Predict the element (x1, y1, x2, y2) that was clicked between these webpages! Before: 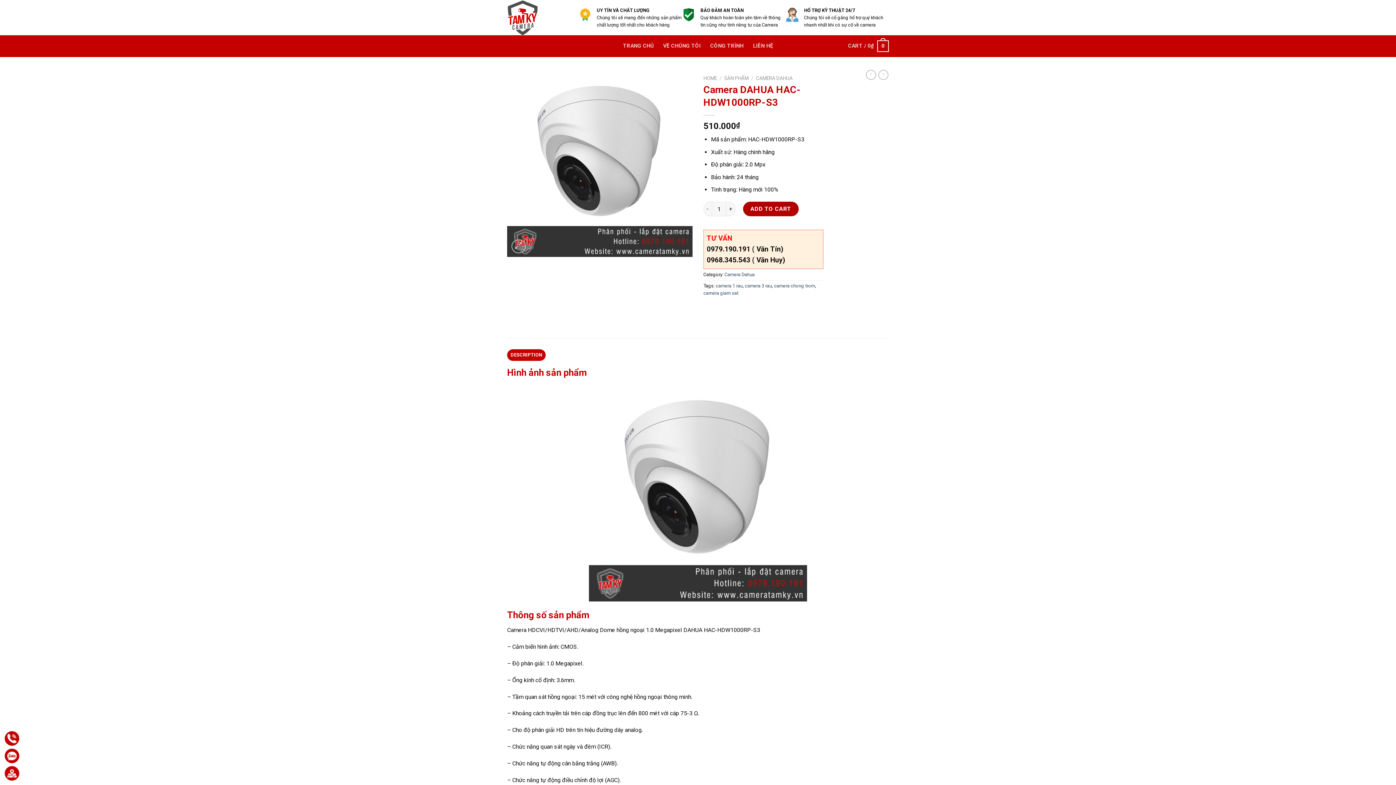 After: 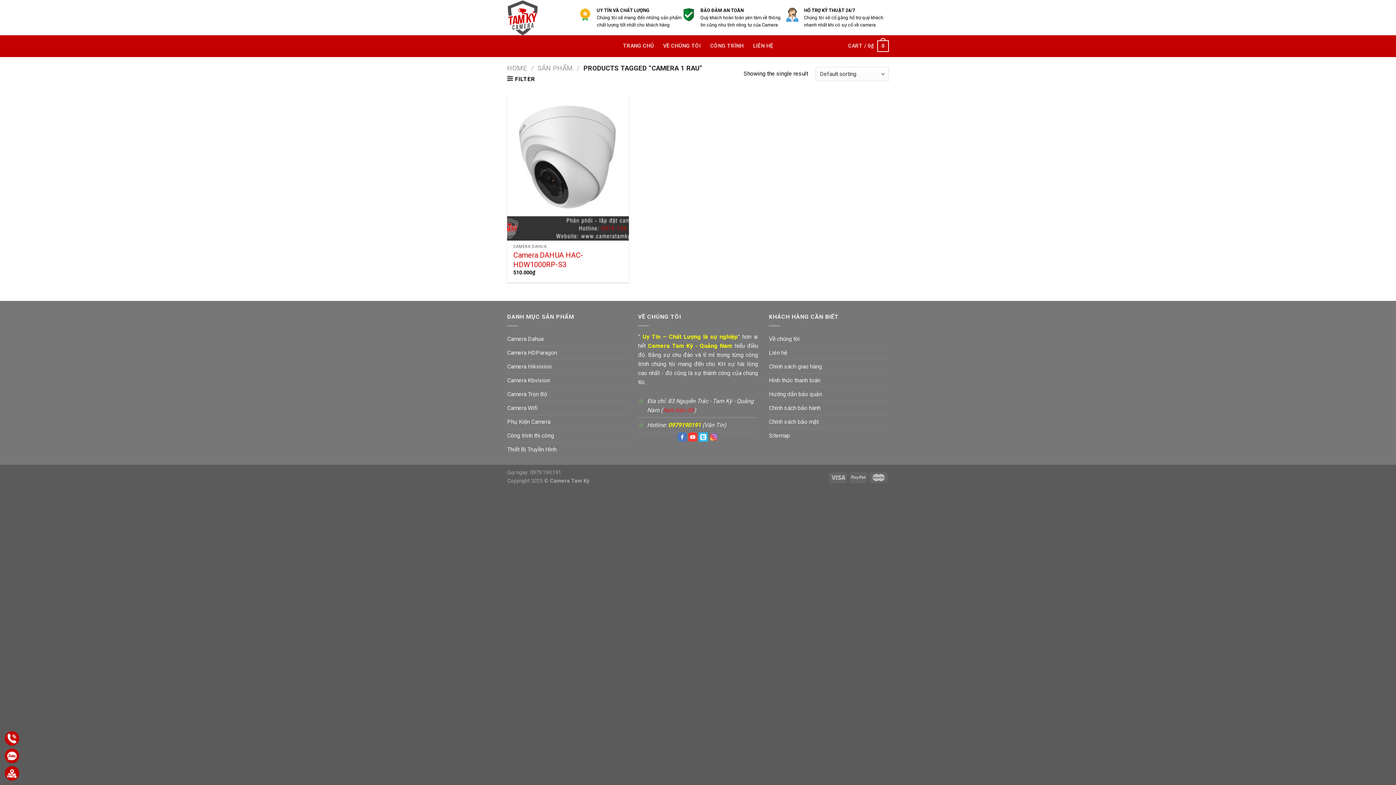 Action: label: camera 1 rau bbox: (716, 283, 742, 288)